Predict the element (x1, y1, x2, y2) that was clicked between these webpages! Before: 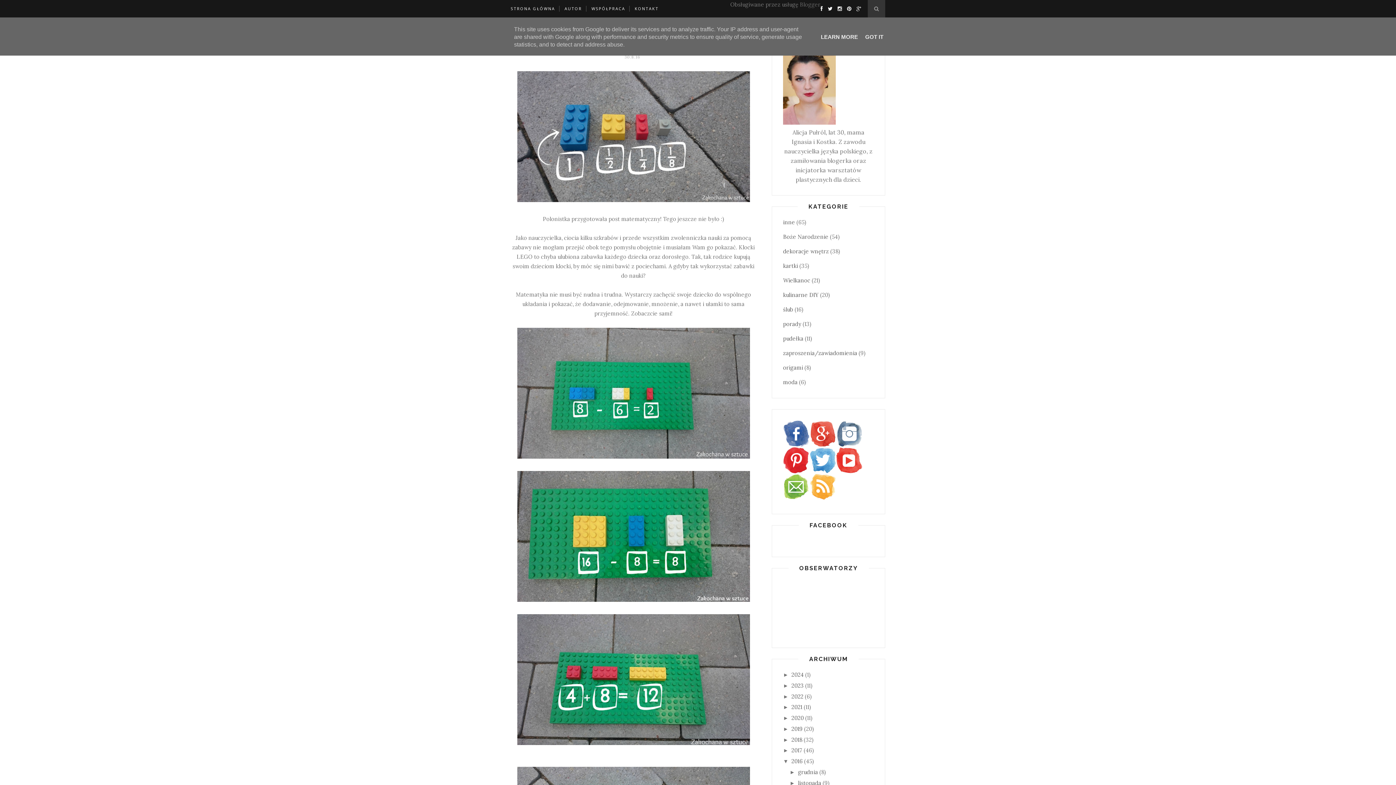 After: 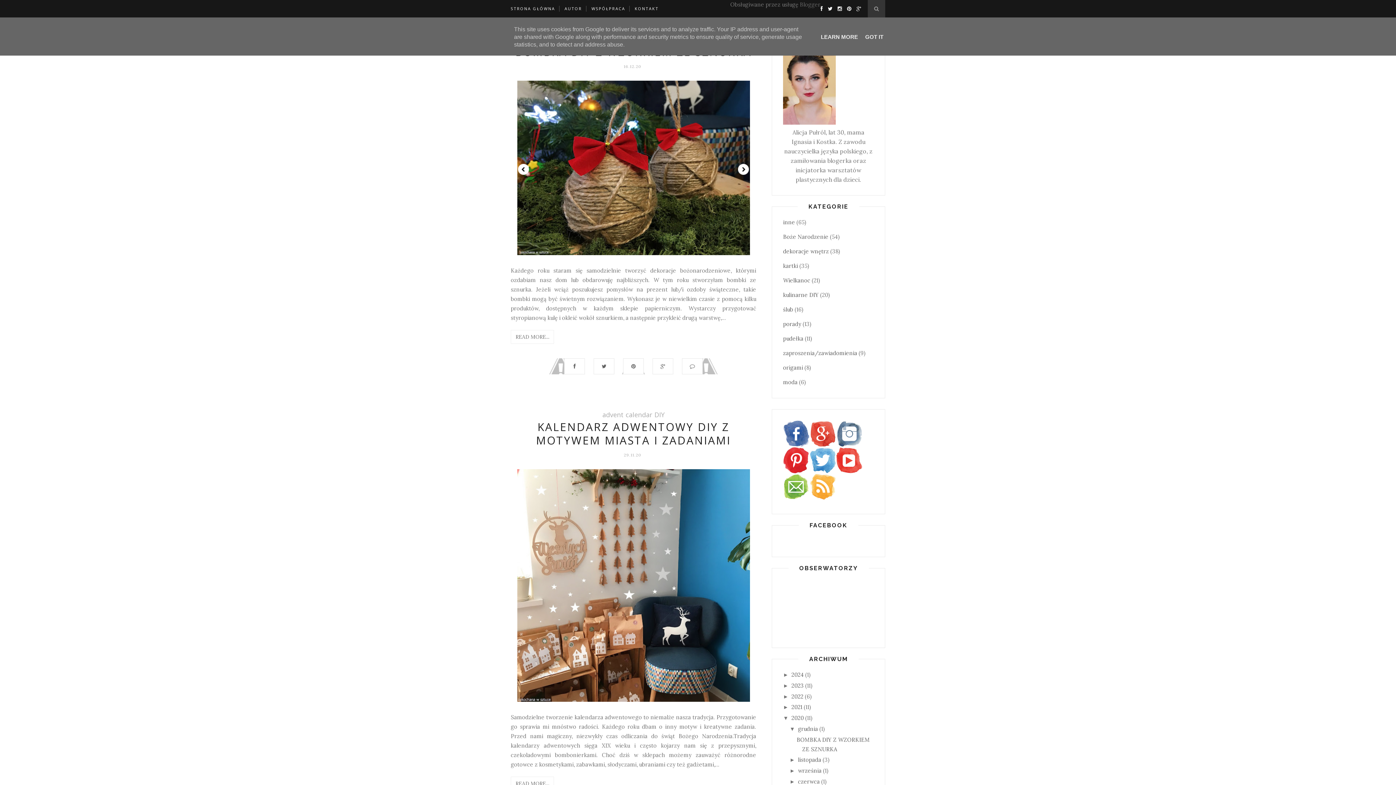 Action: label: 2020 bbox: (791, 714, 804, 721)